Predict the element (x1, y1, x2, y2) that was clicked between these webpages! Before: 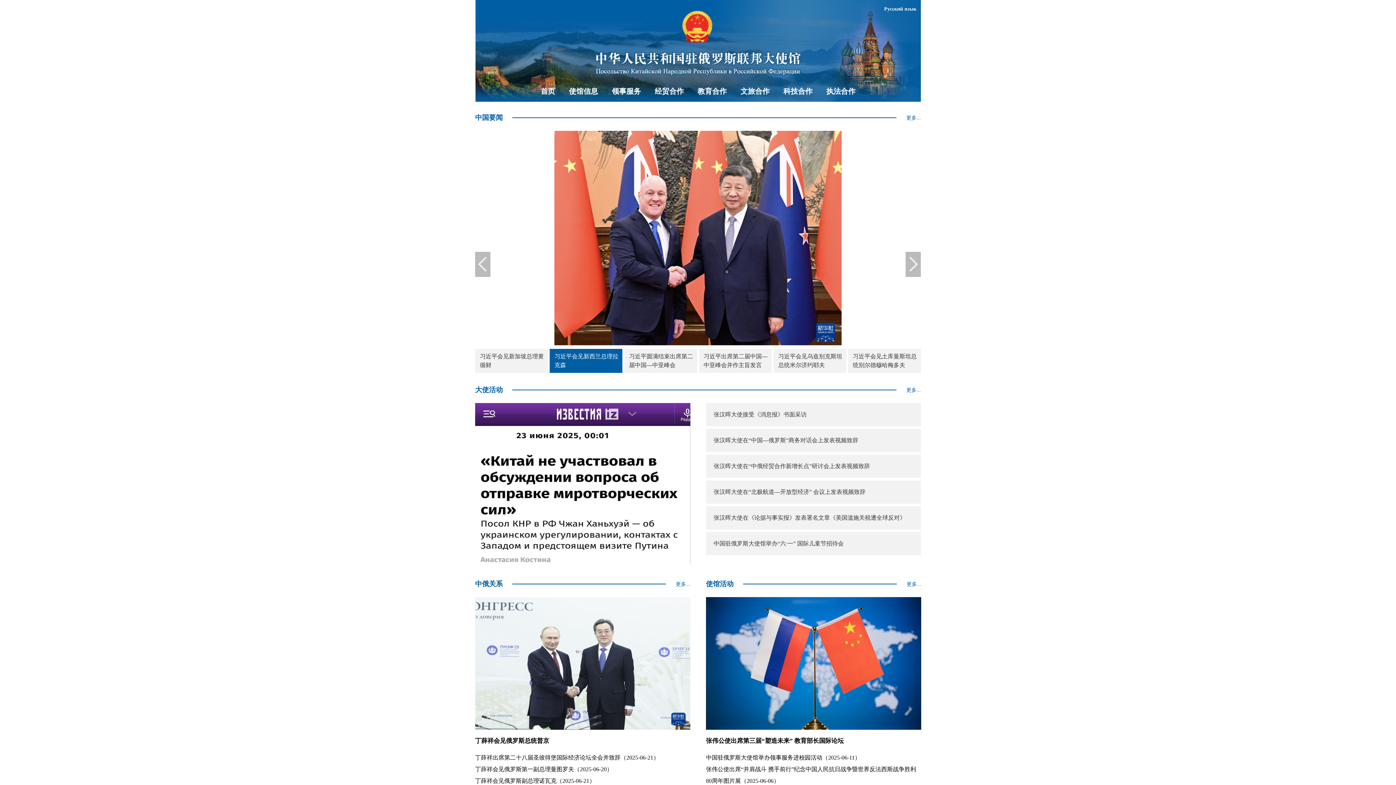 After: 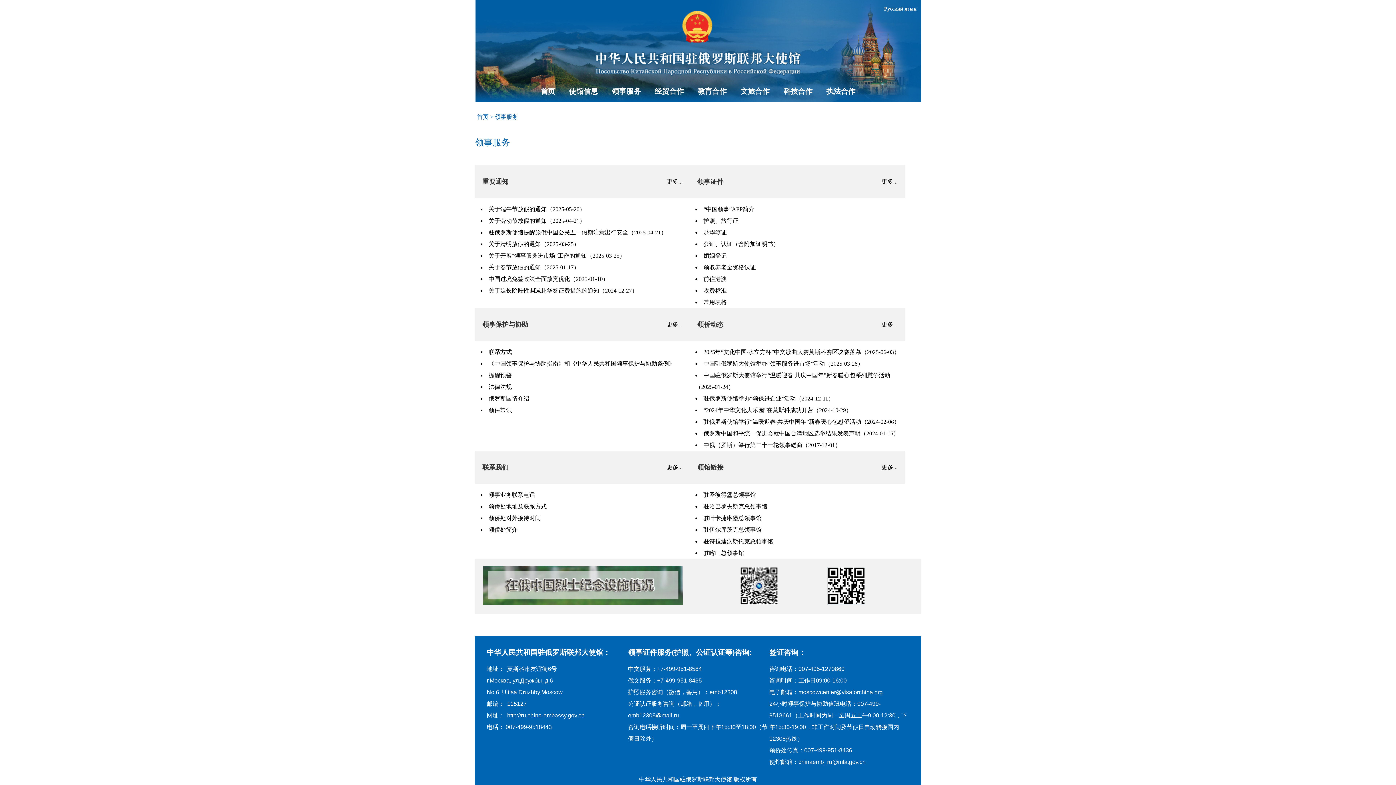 Action: bbox: (605, 87, 648, 95) label: 领事服务